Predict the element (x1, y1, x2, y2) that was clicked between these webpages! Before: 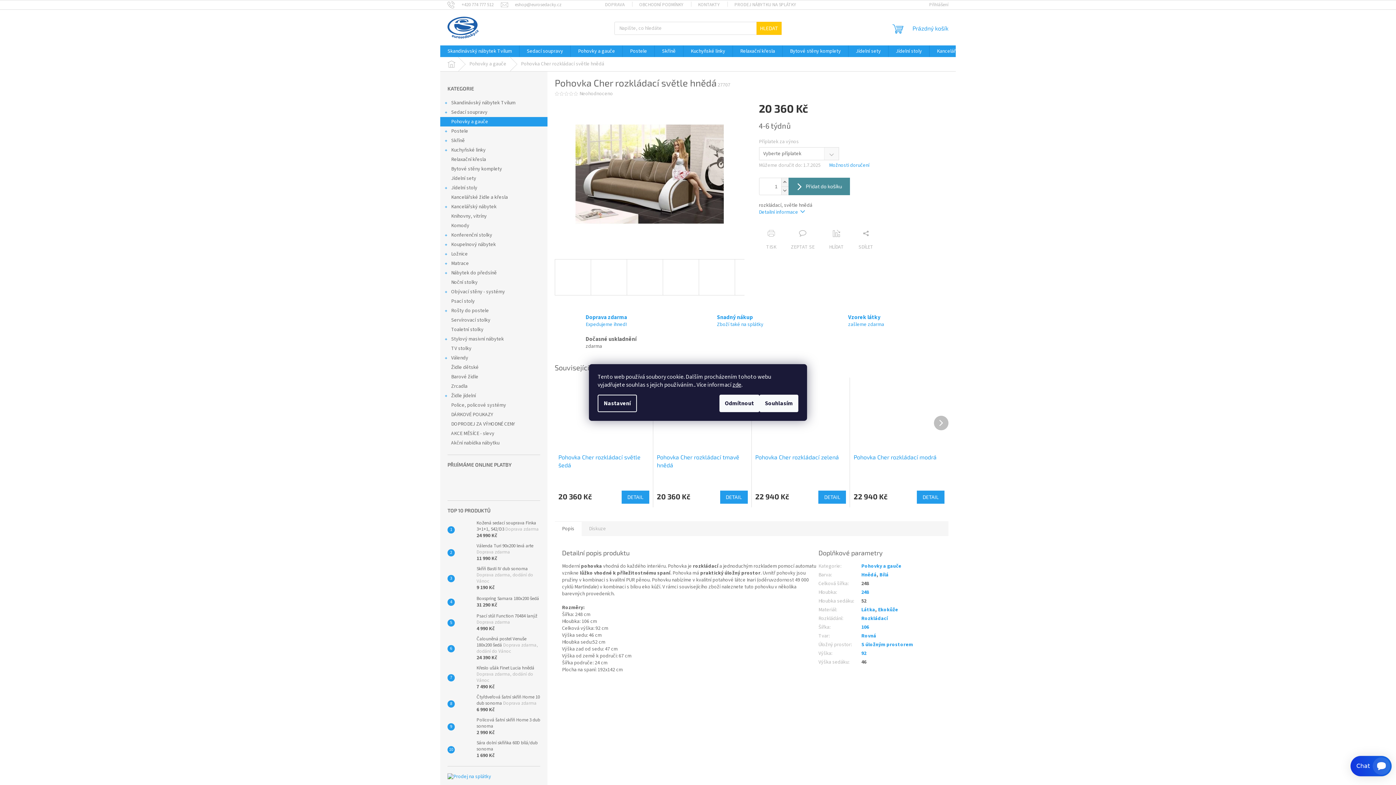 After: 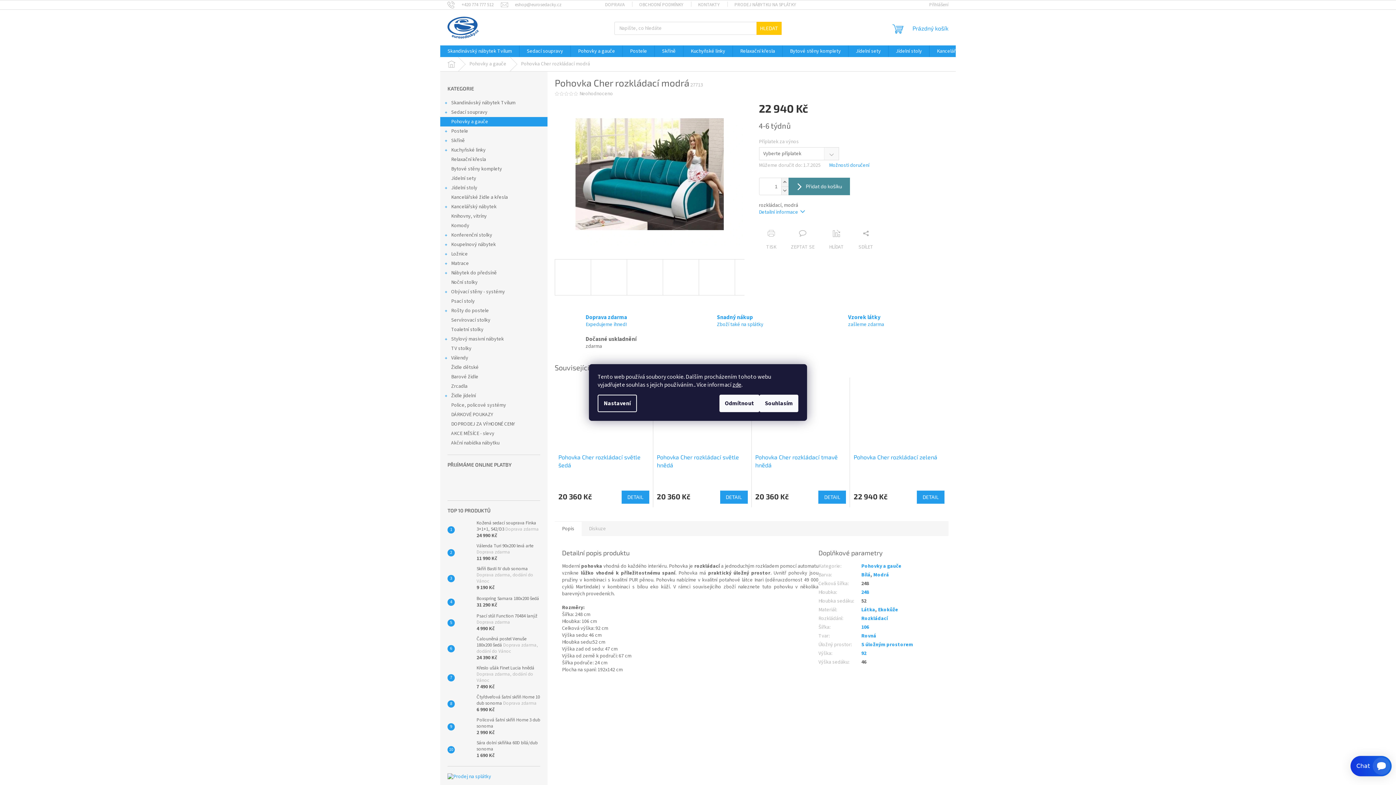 Action: bbox: (853, 381, 944, 449)